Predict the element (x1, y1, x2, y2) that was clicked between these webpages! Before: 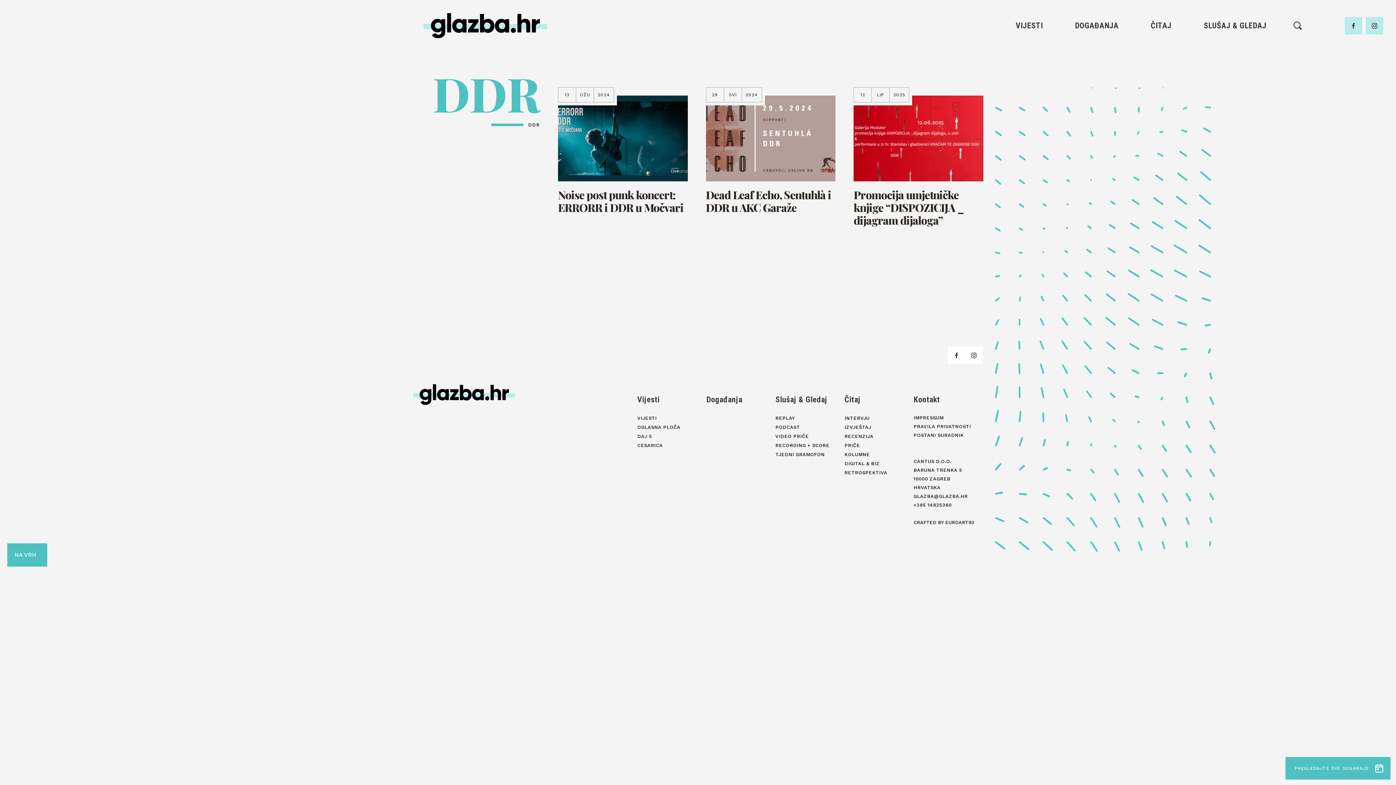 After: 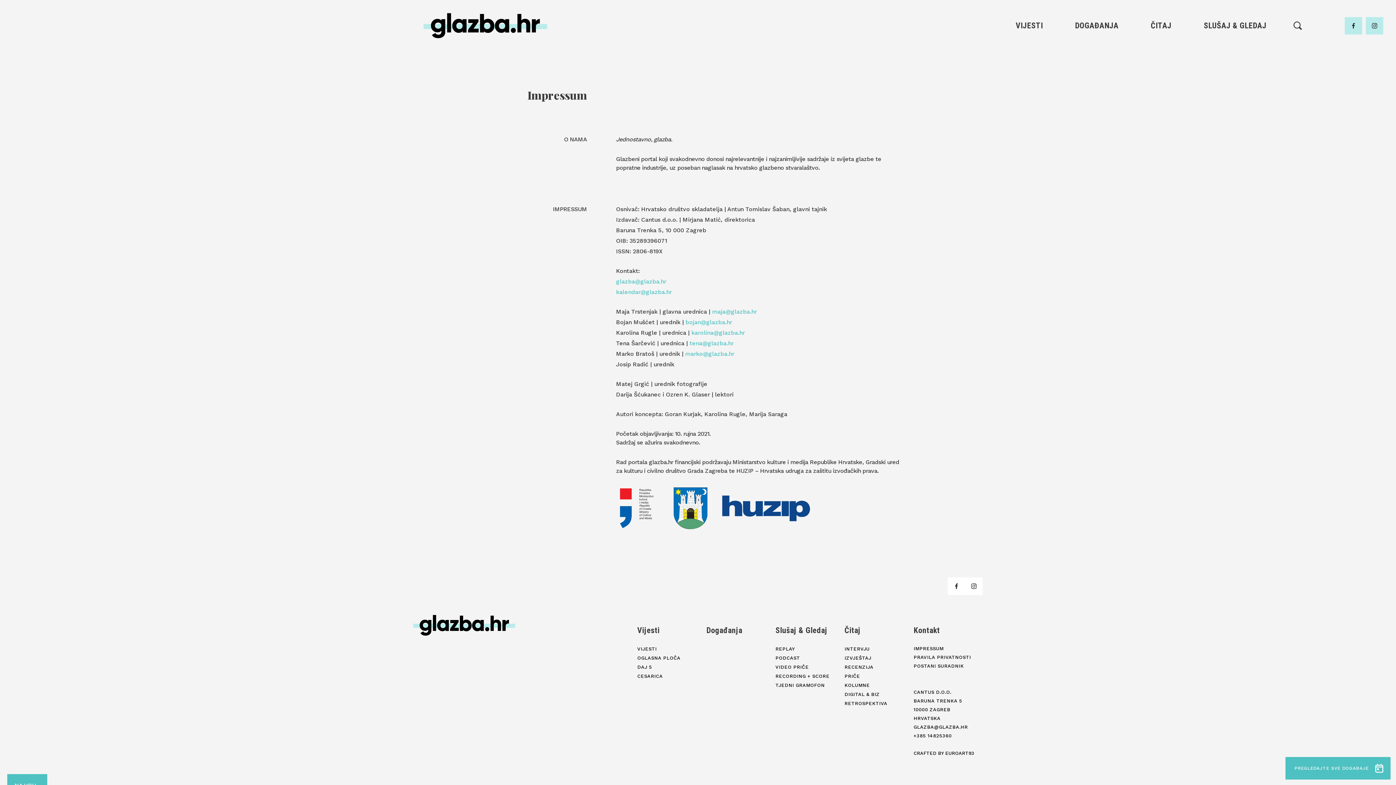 Action: label: IMPRESSUM bbox: (913, 413, 943, 422)